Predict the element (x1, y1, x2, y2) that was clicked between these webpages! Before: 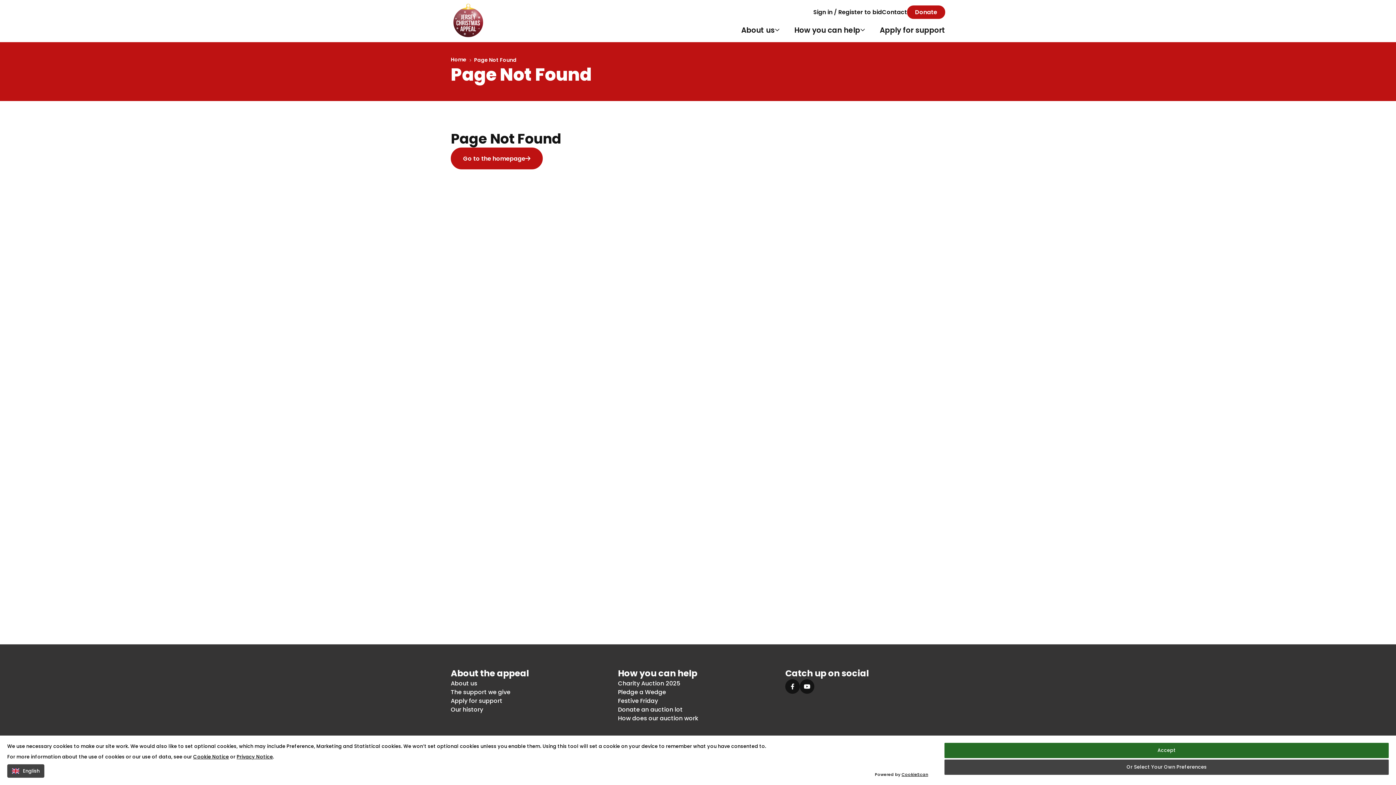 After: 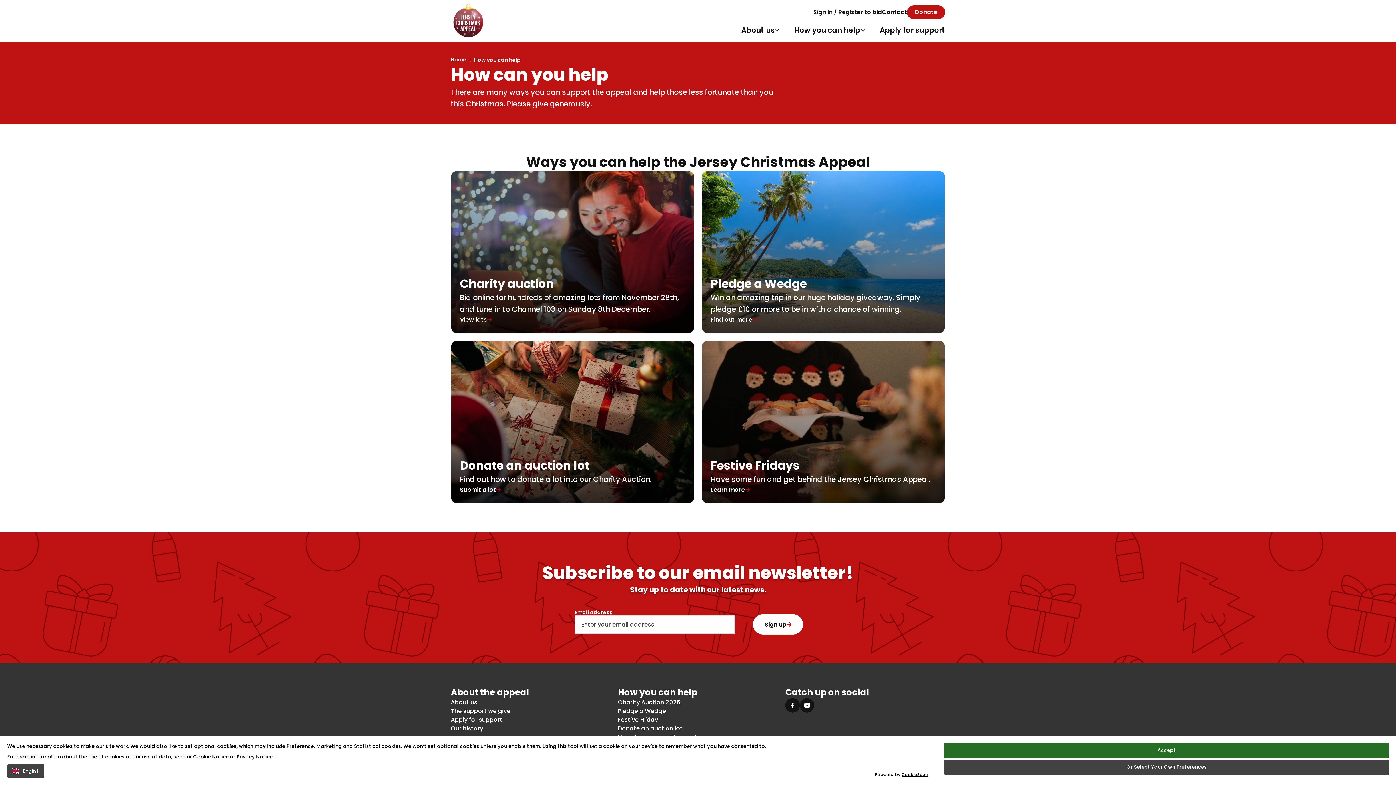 Action: bbox: (794, 24, 860, 35) label: How you can help